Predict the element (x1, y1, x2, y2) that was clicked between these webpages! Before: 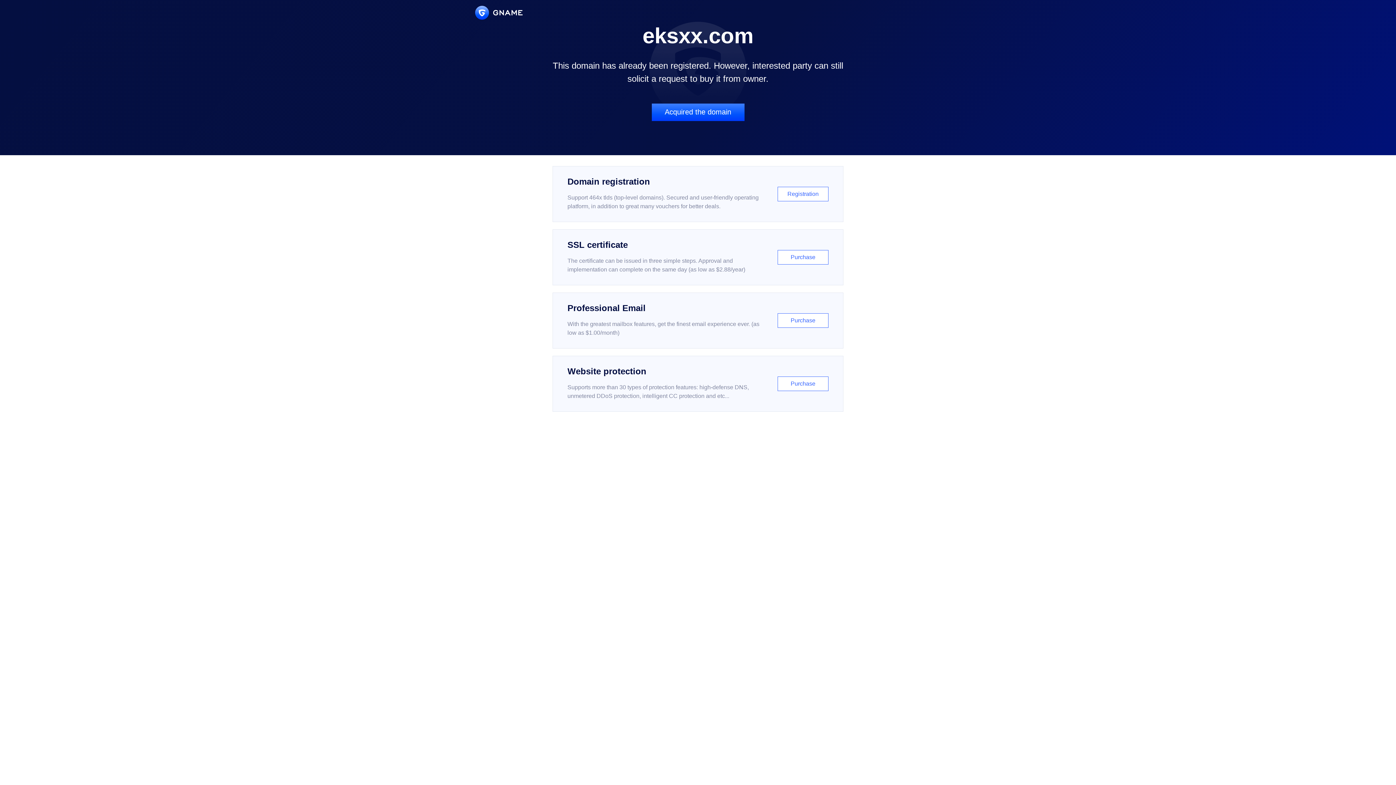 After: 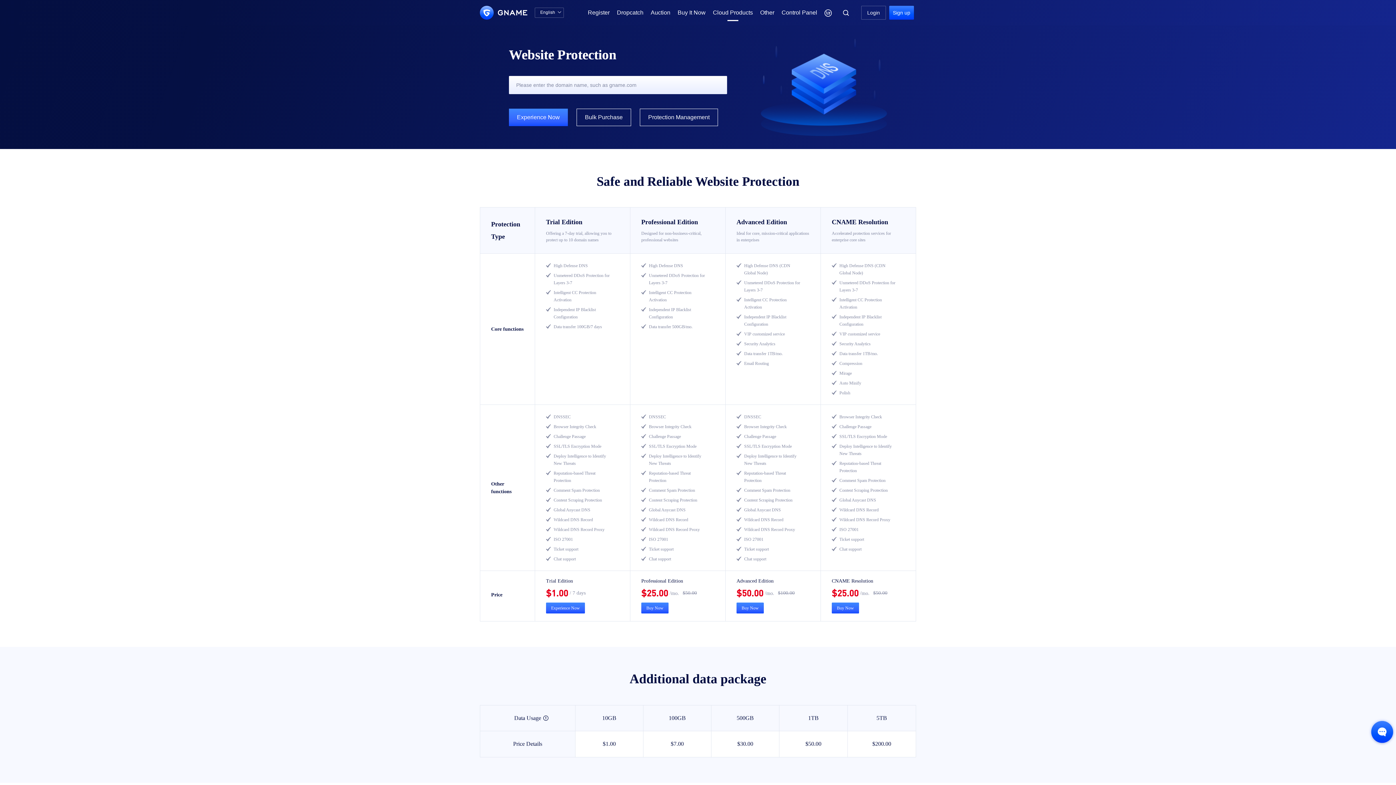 Action: label: Website protection

Supports more than 30 types of protection features: high-defense DNS, unmetered DDoS protection, intelligent CC protection and etc...

Purchase bbox: (552, 356, 843, 412)